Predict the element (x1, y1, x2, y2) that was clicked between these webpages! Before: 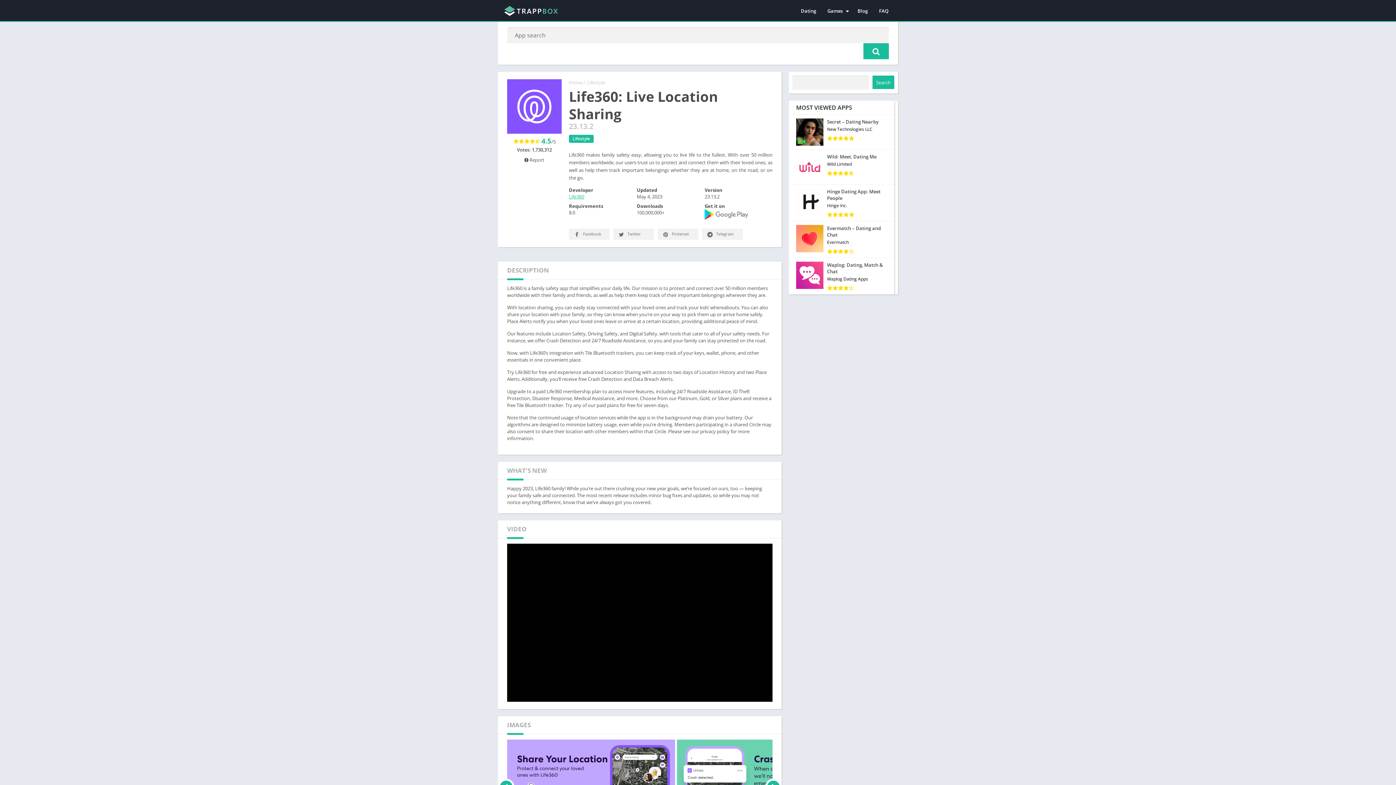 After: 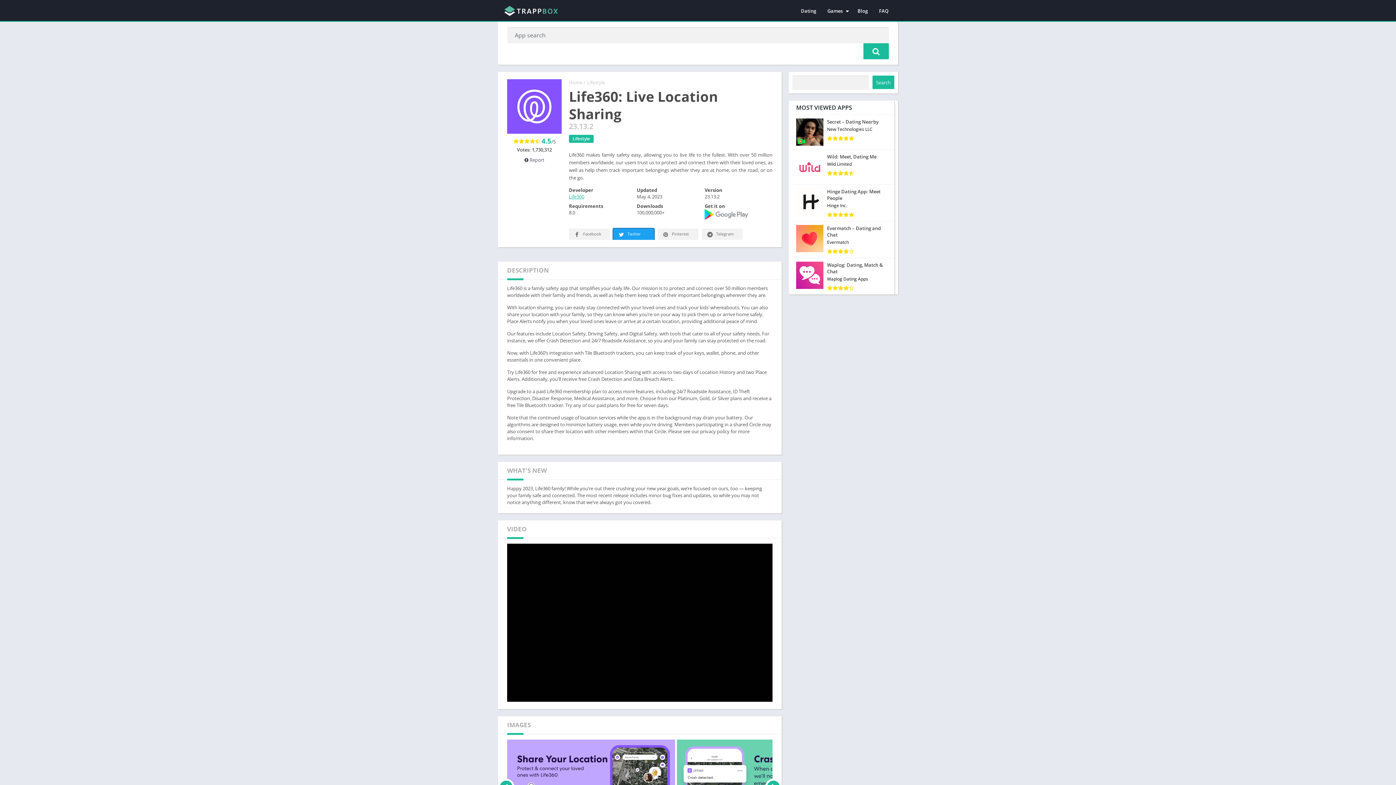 Action: label: Twitter bbox: (613, 228, 654, 239)